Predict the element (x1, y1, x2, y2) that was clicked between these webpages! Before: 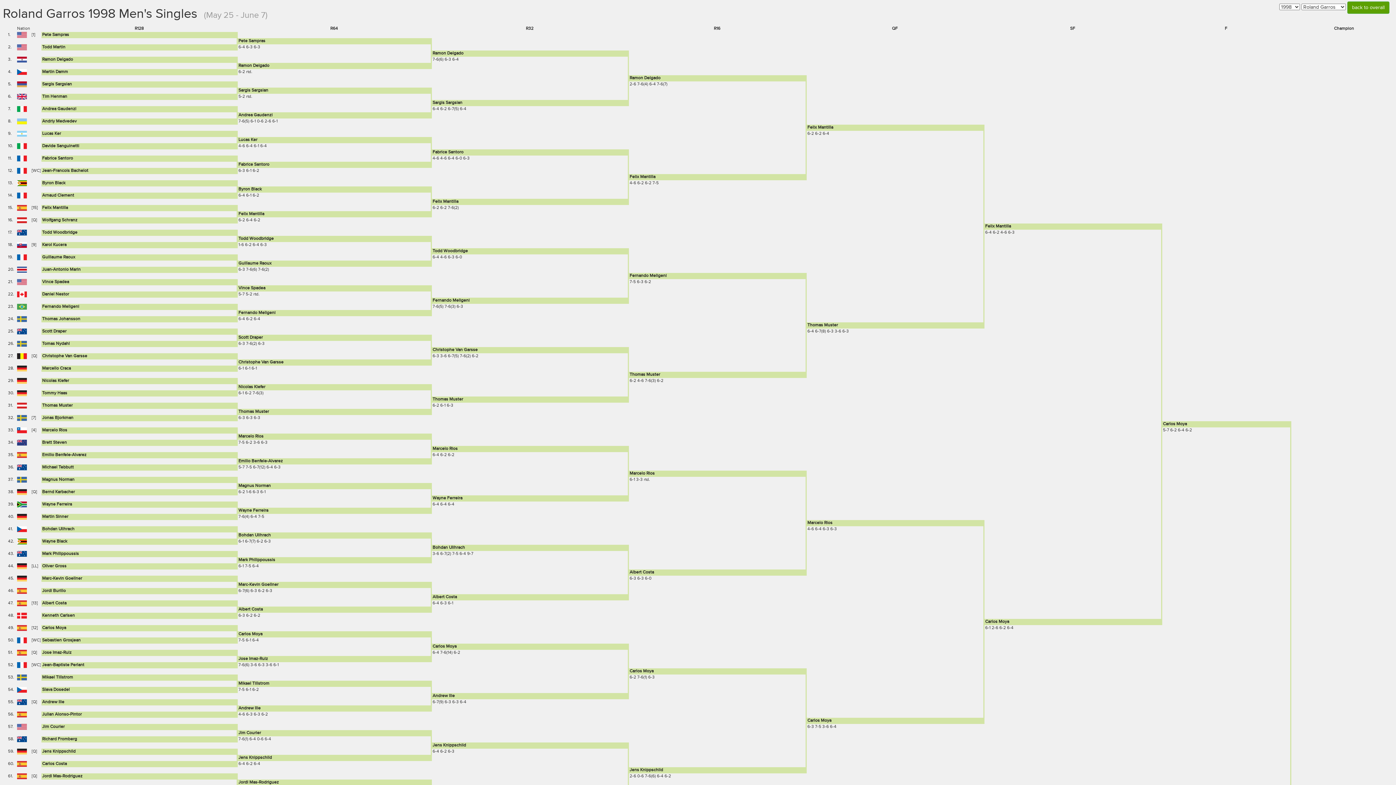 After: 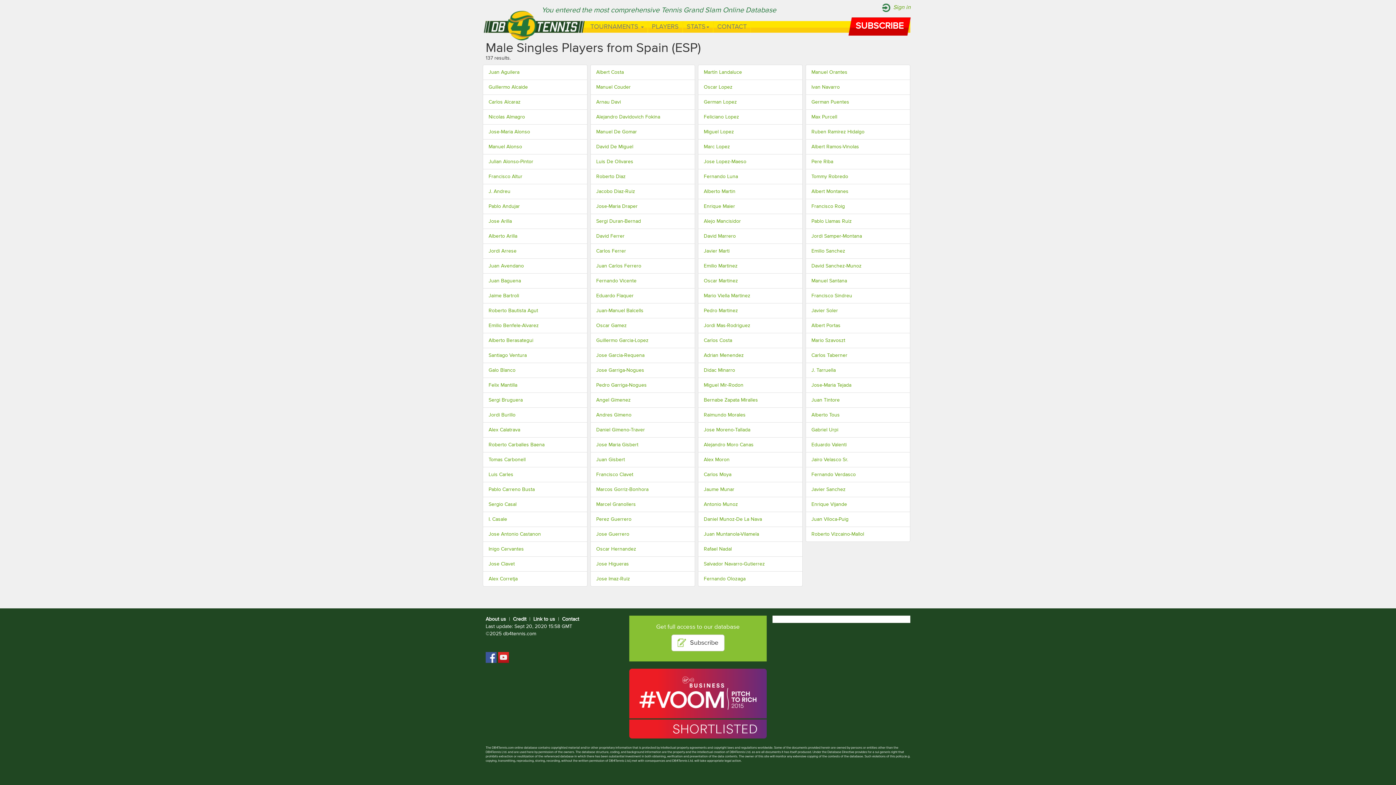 Action: bbox: (17, 650, 26, 655)